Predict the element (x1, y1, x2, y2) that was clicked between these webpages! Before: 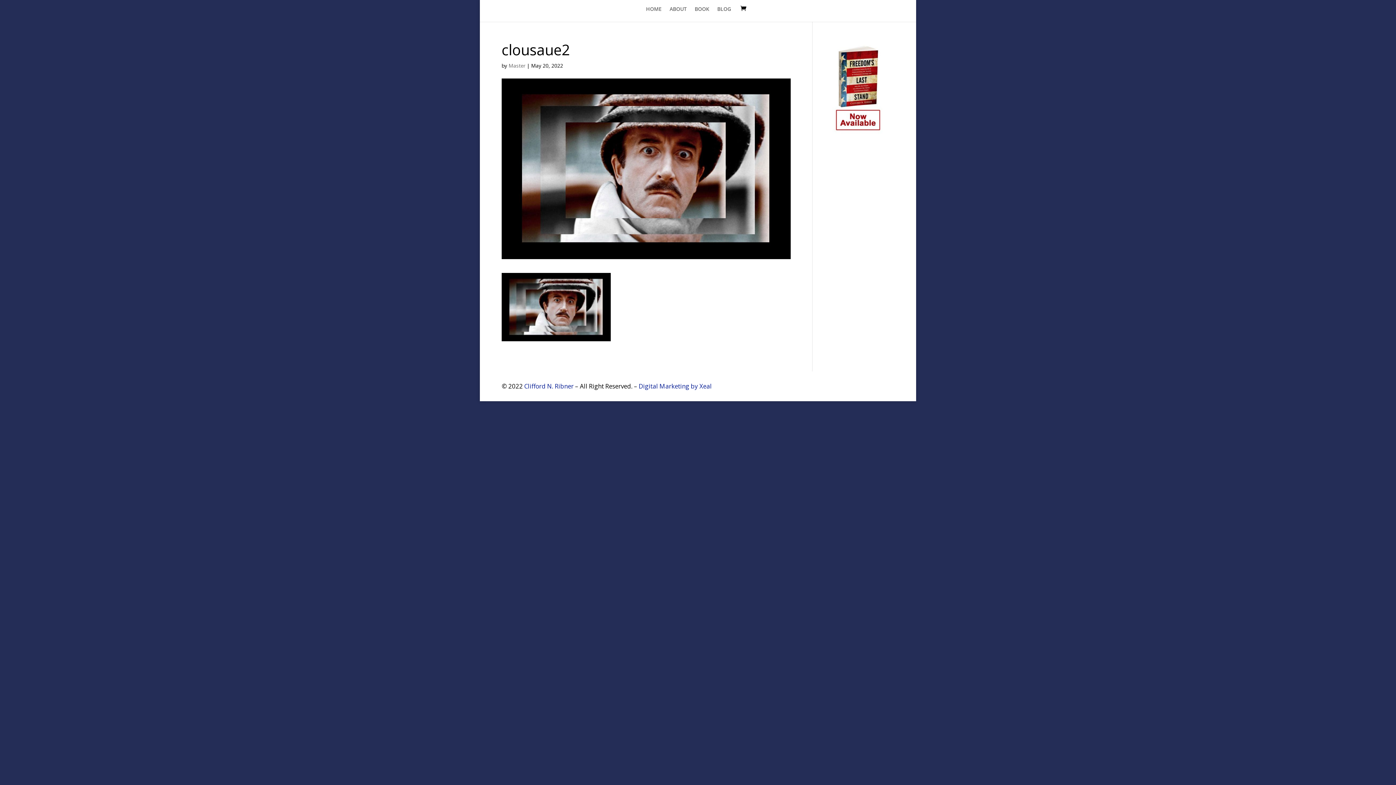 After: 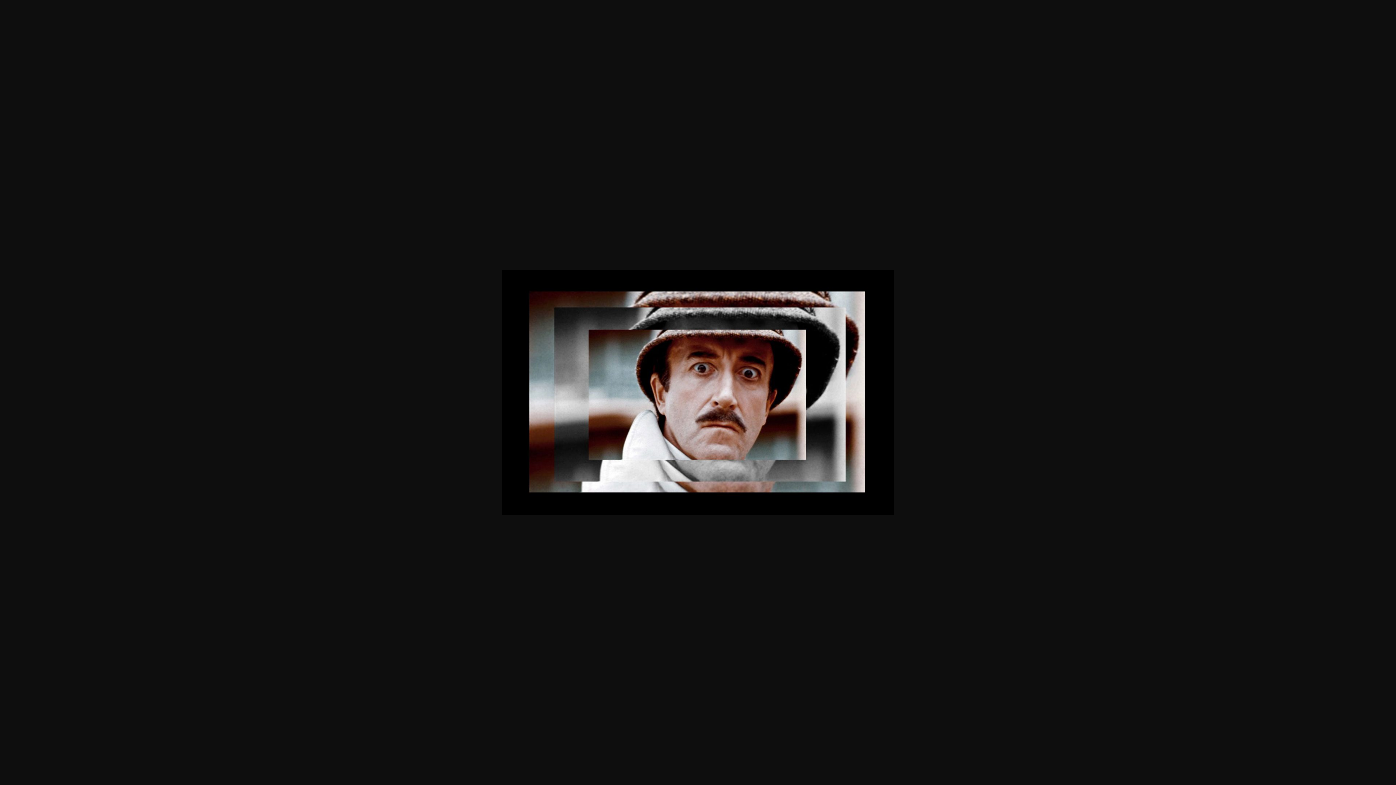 Action: bbox: (501, 331, 610, 340)